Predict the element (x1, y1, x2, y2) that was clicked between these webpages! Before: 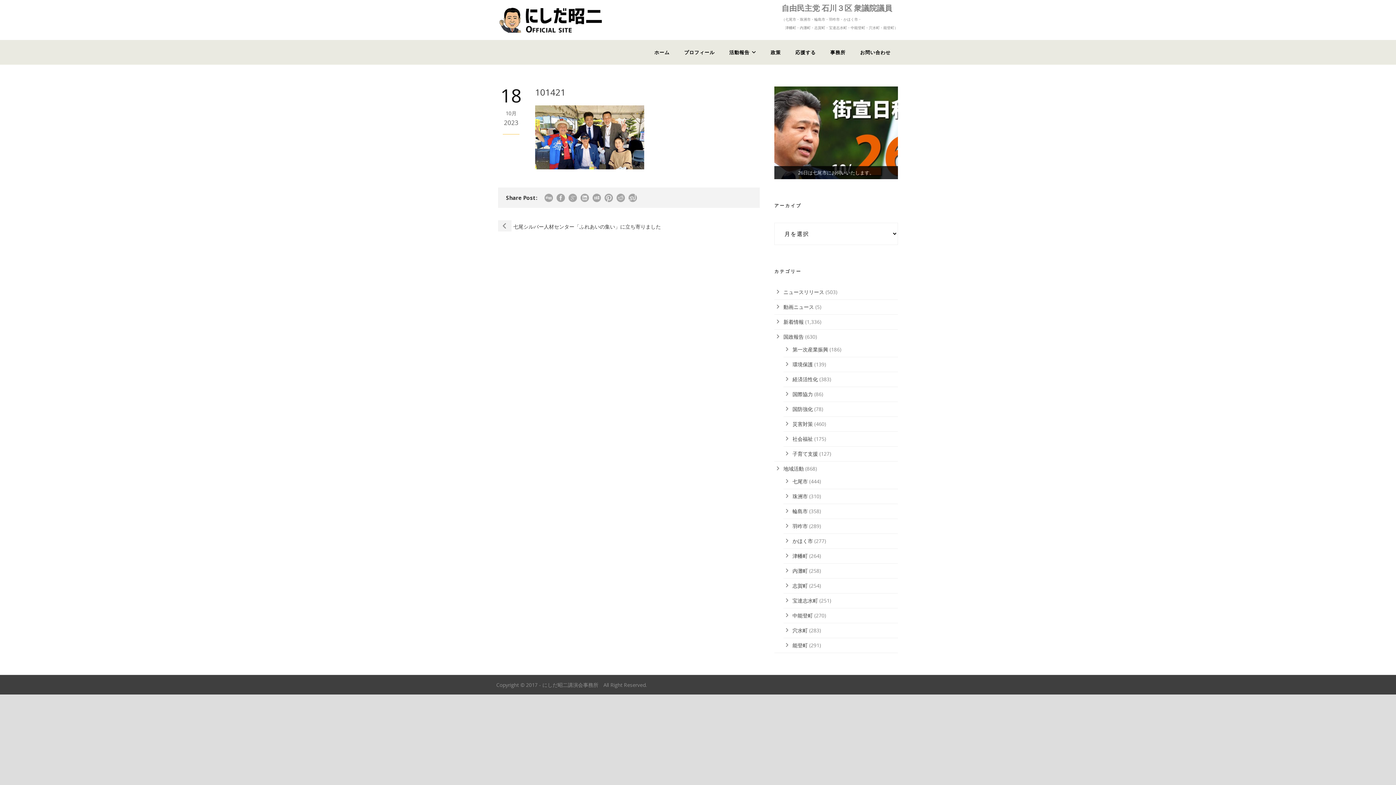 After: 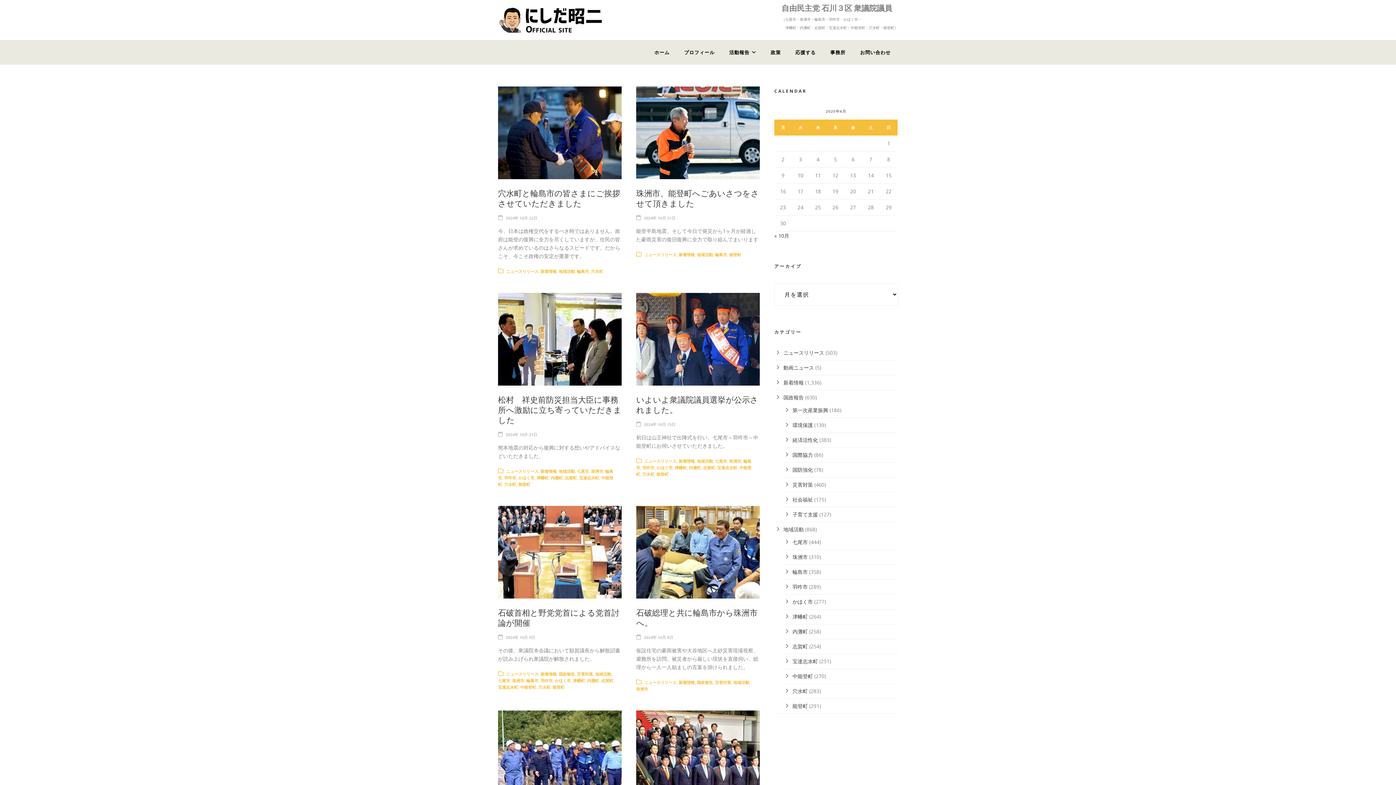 Action: bbox: (783, 288, 824, 295) label: ニュースリリース